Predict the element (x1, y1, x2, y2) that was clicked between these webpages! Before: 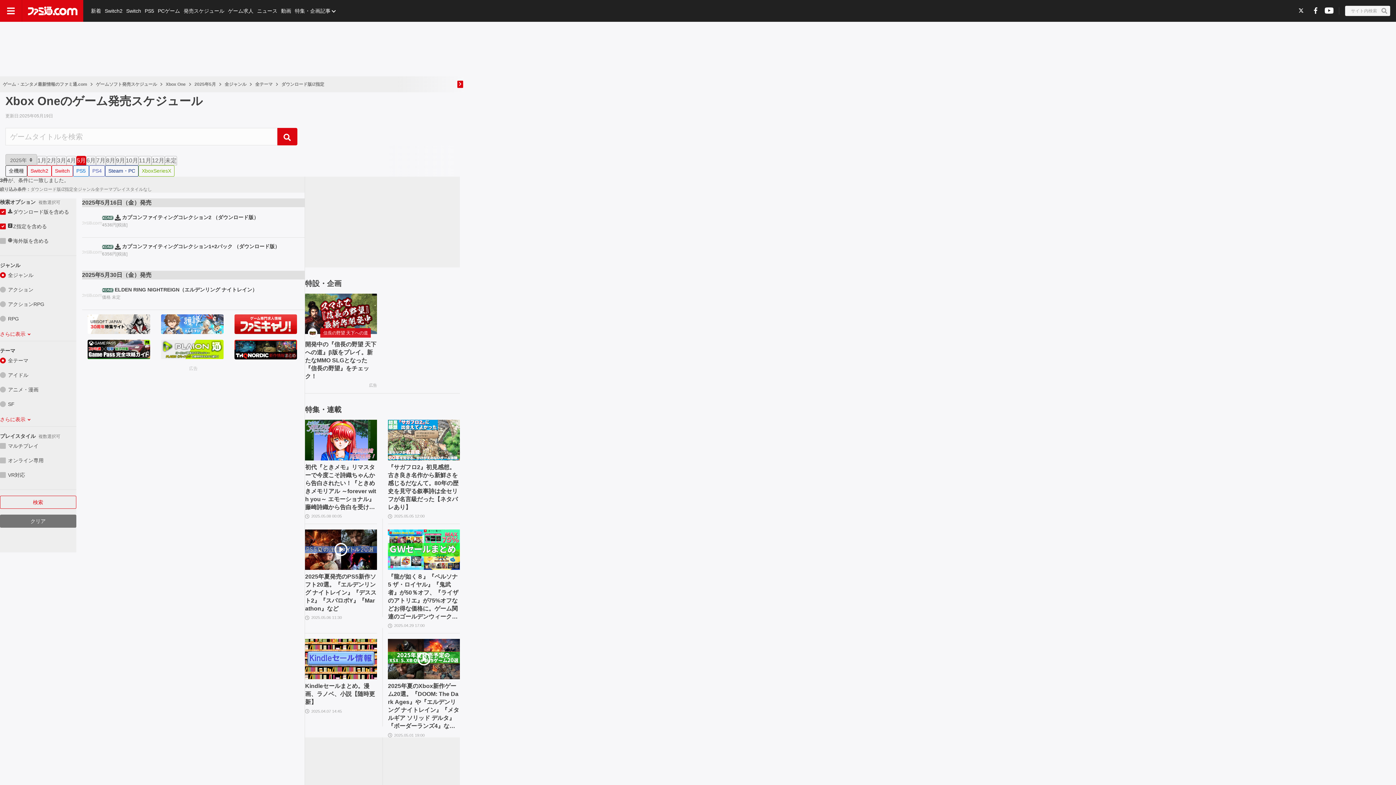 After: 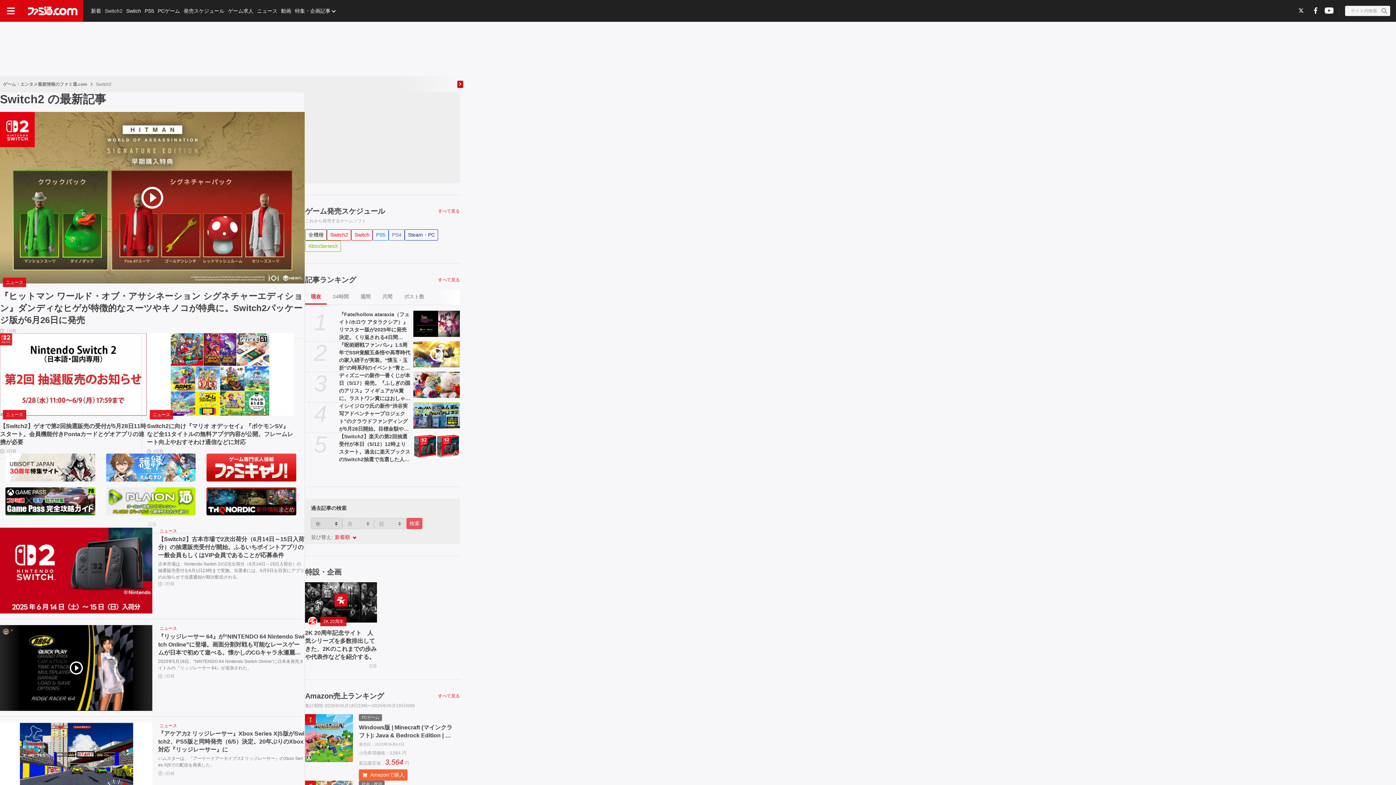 Action: bbox: (102, 0, 124, 21) label: Switch2